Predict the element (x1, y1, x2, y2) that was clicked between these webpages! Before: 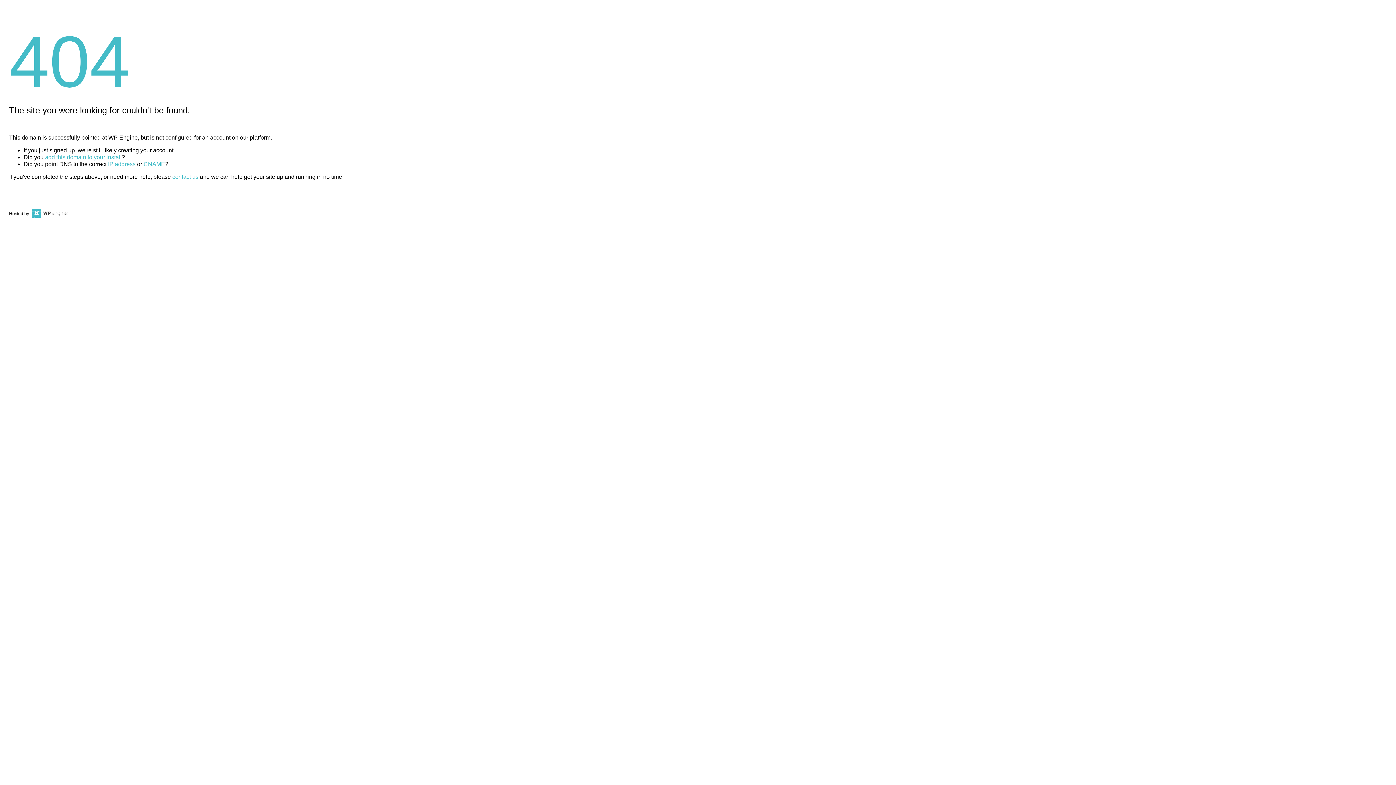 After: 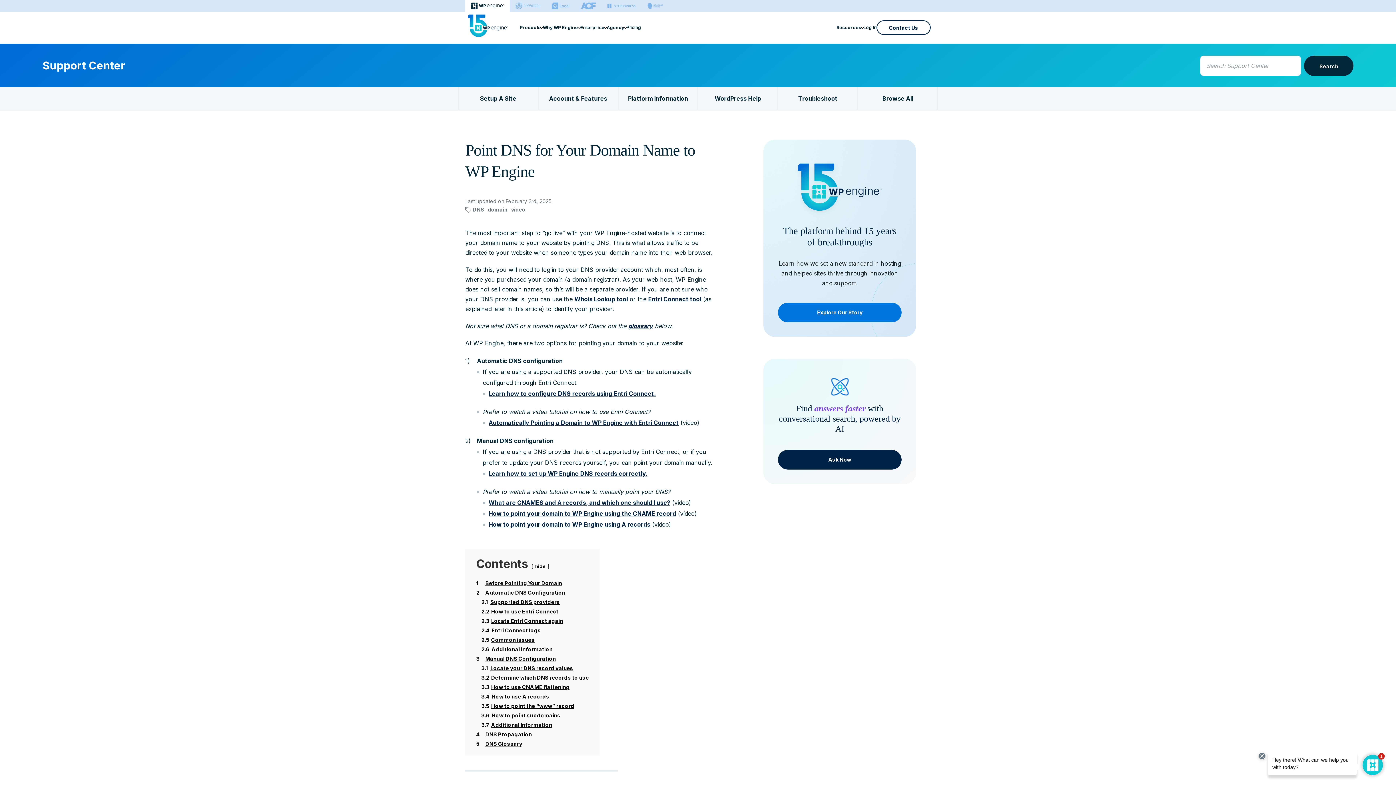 Action: label: CNAME bbox: (143, 161, 165, 167)